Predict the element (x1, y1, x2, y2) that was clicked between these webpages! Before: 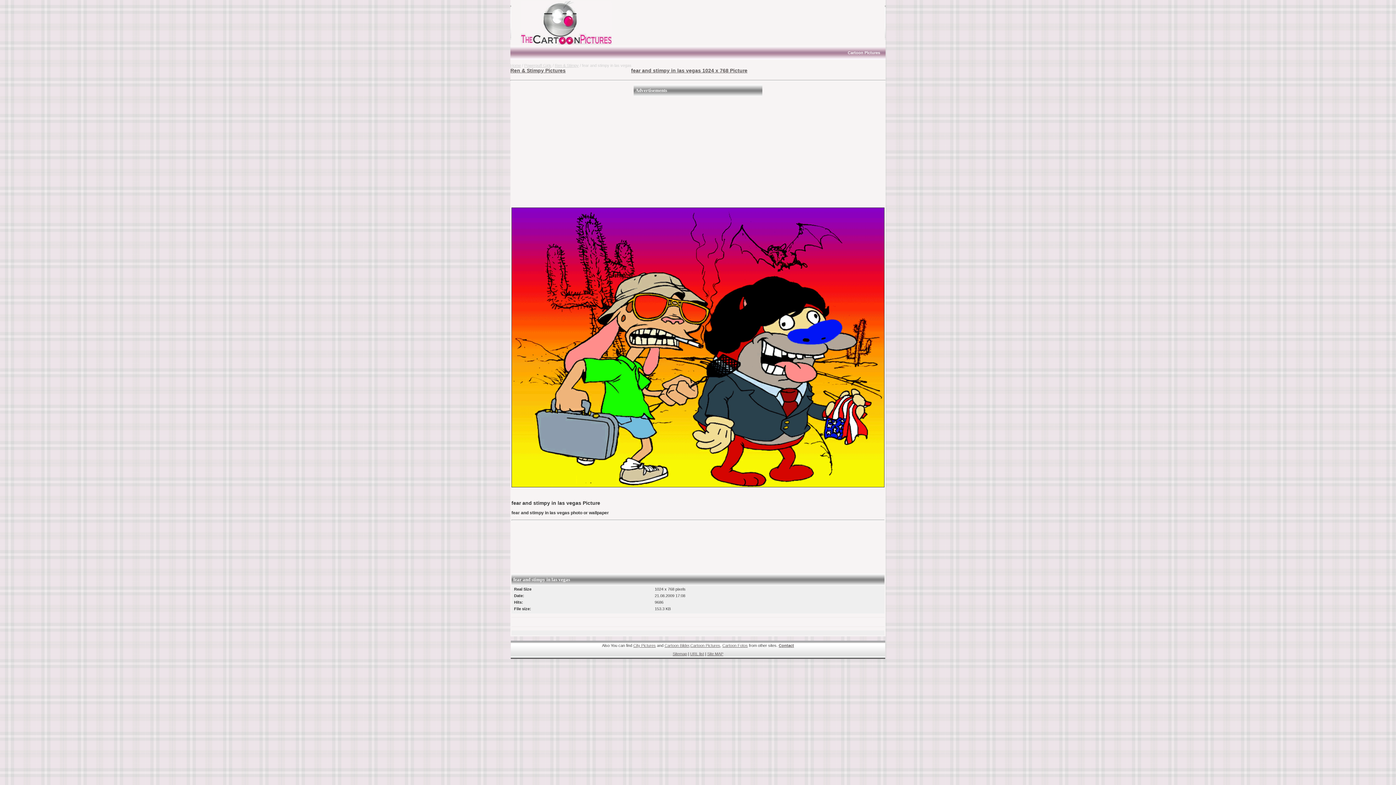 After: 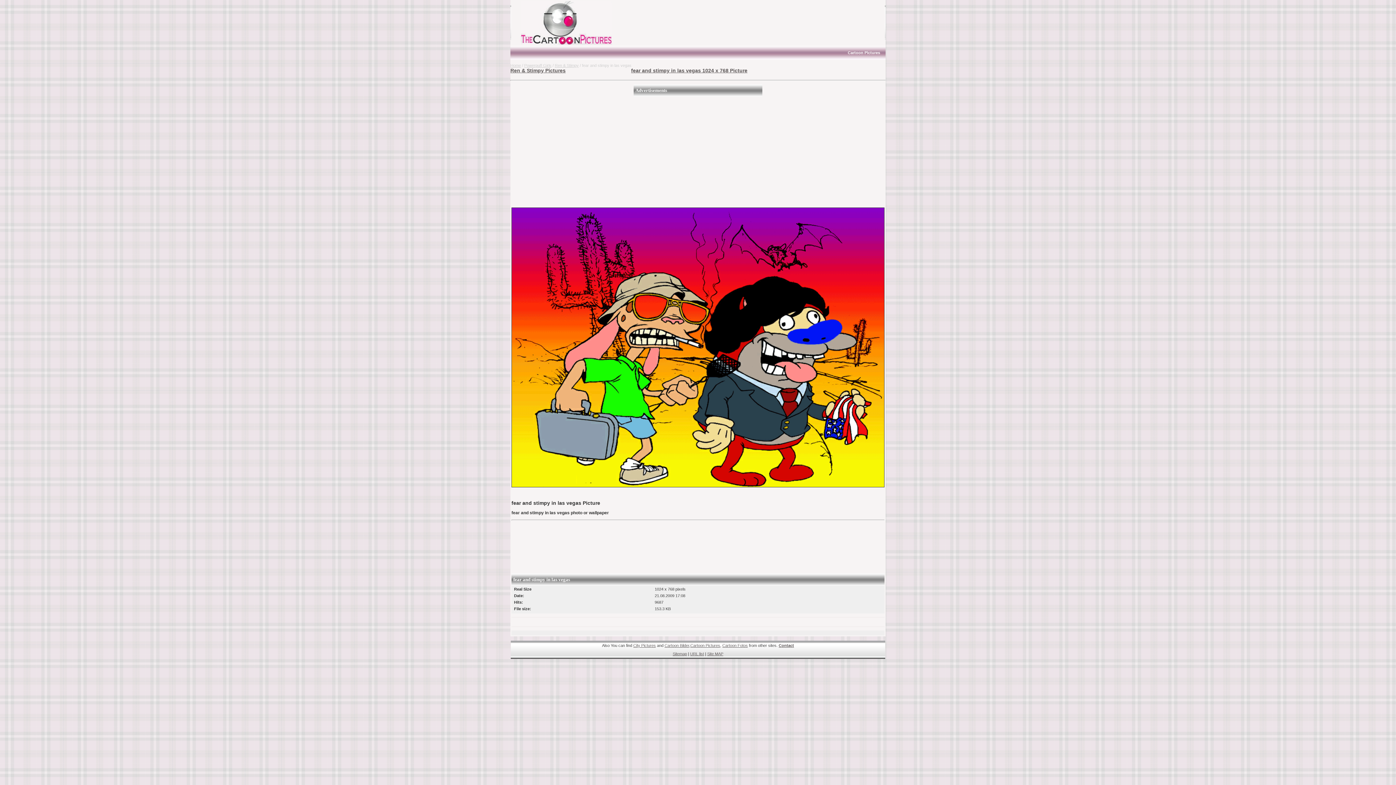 Action: bbox: (631, 67, 747, 73) label: fear and stimpy in las vegas 1024 x 768 Picture